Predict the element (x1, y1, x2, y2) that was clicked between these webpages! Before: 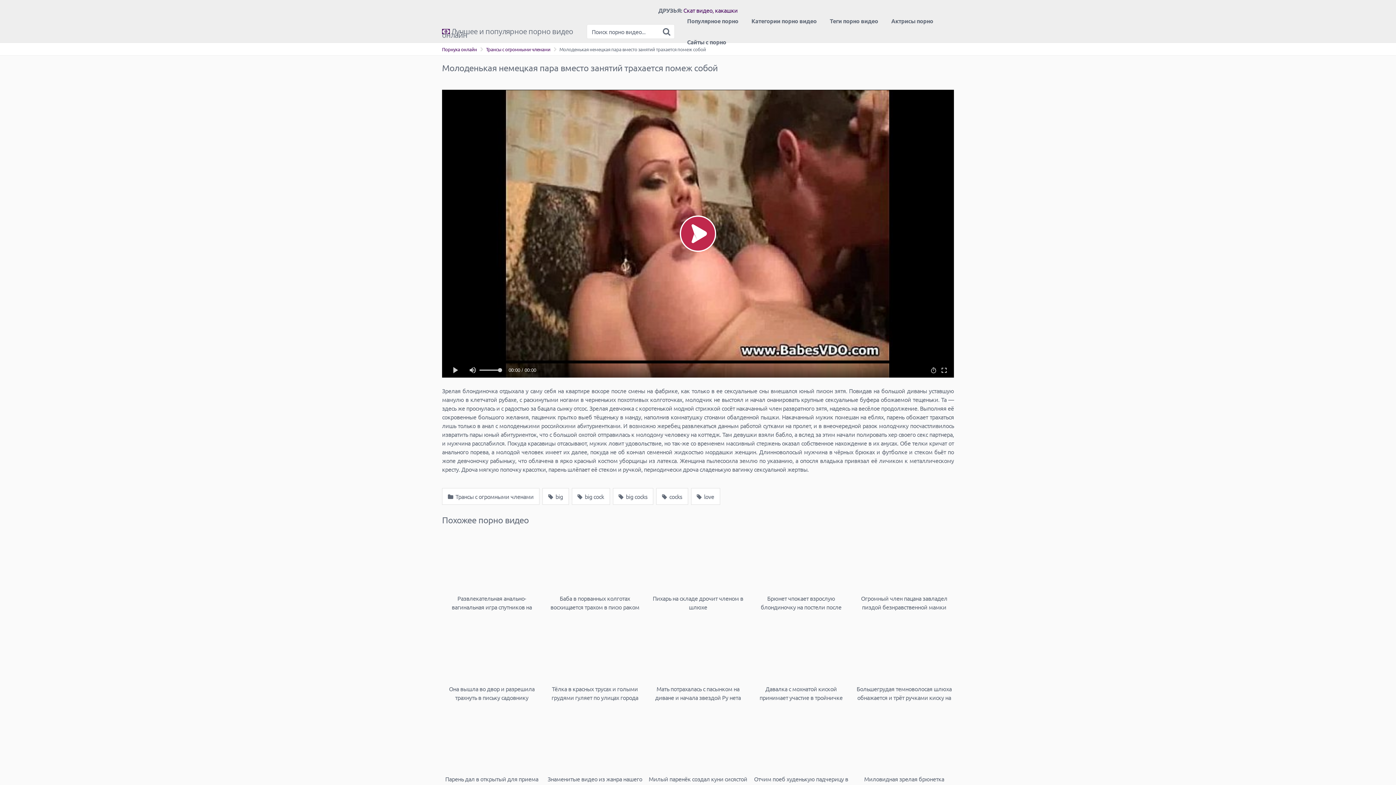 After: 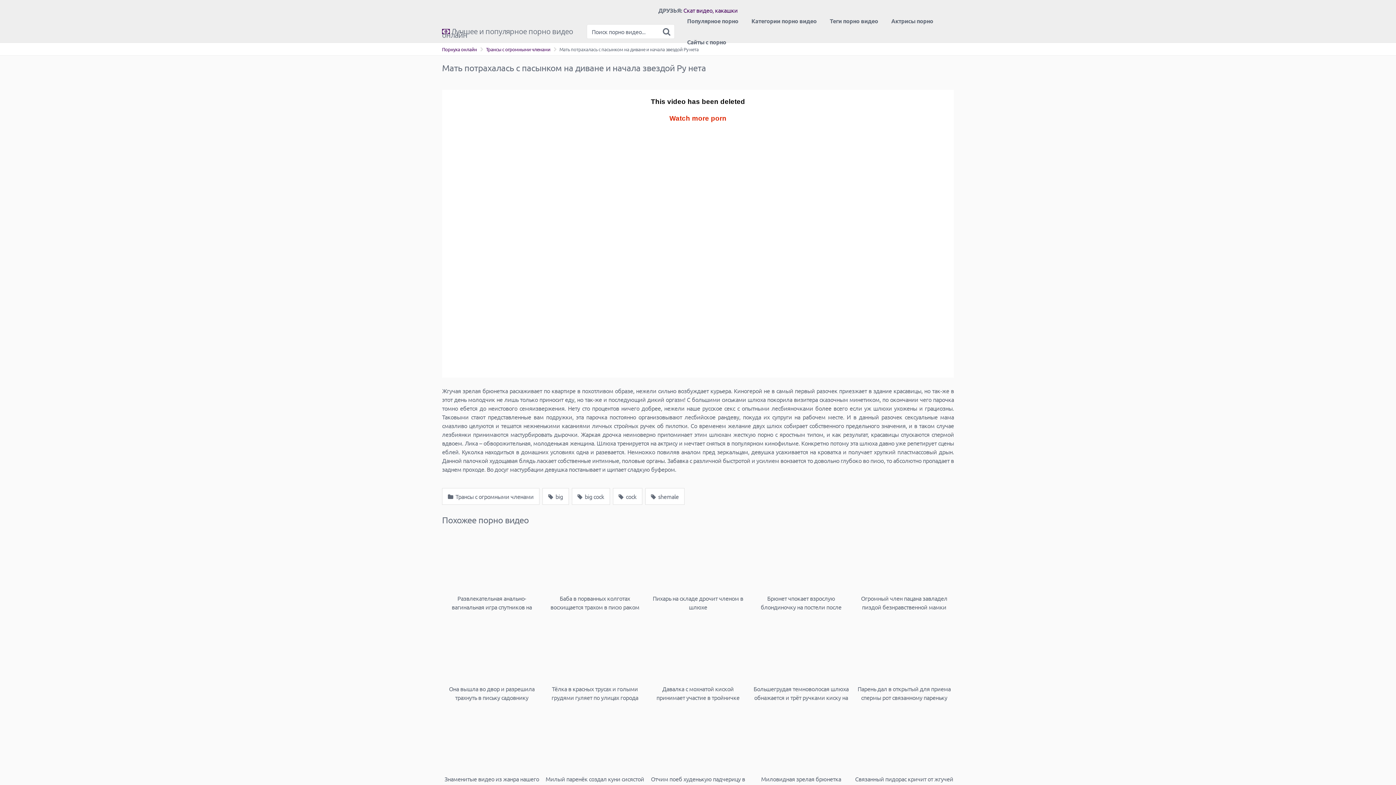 Action: bbox: (648, 625, 747, 702) label: Мать потрахалась с пасынком на диване и начала звездой Ру нета